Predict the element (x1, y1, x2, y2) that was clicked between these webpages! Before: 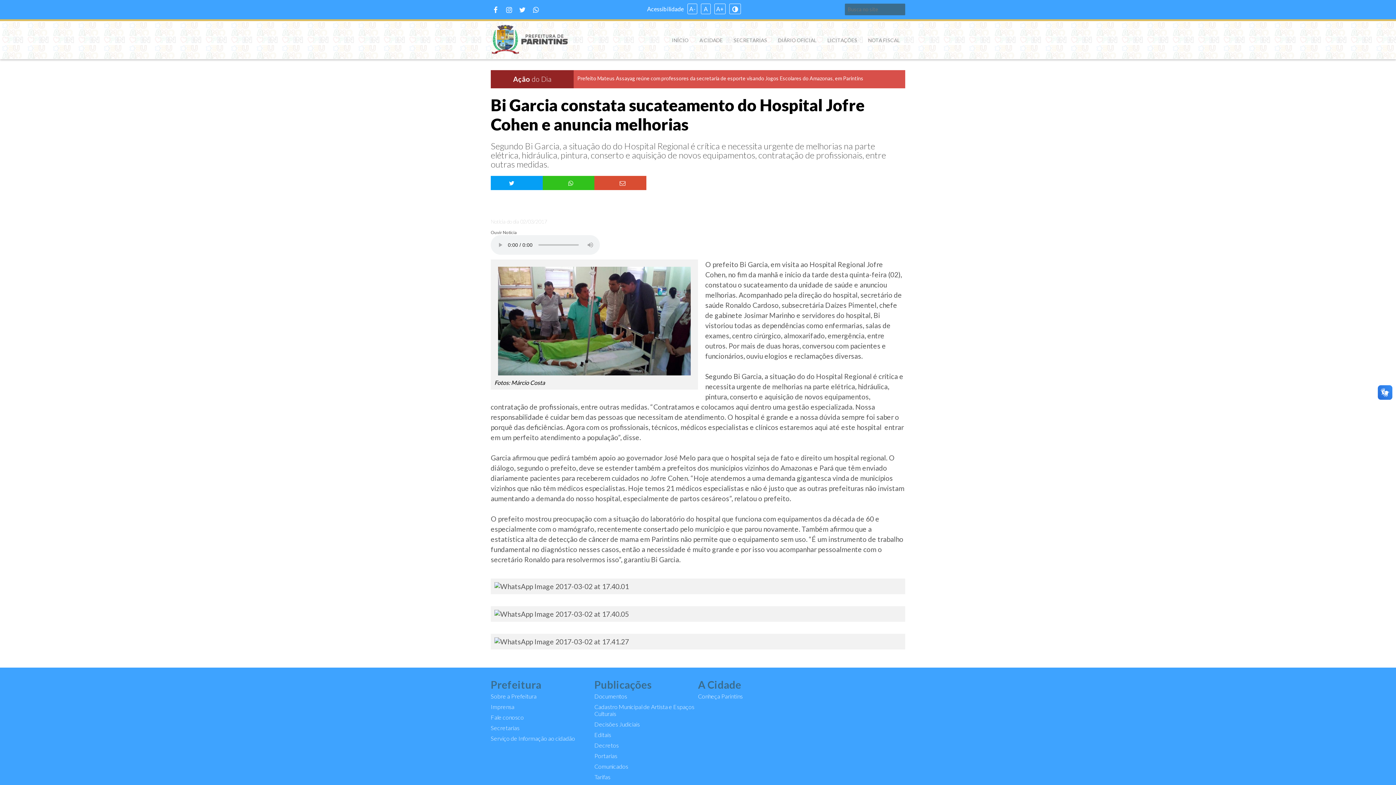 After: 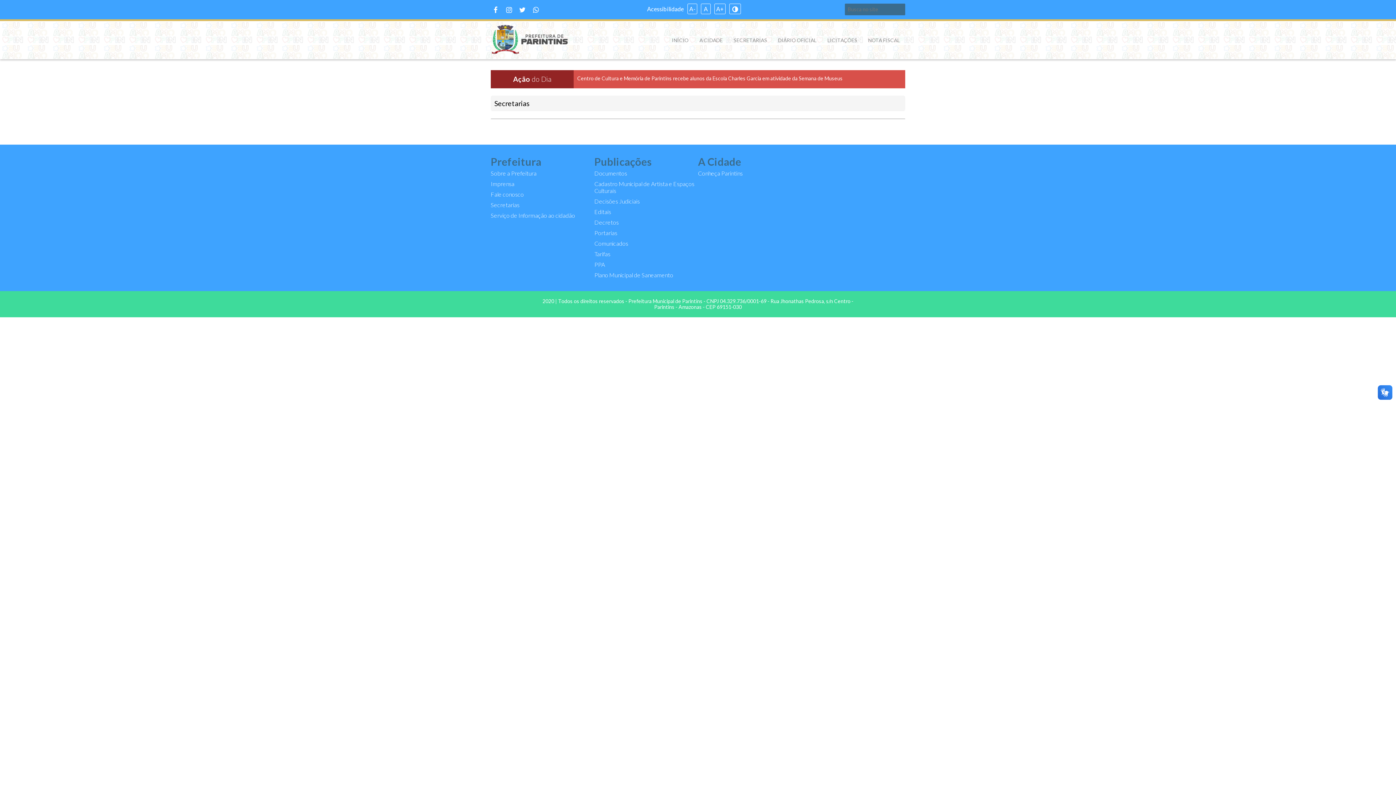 Action: label: Secretarias bbox: (490, 724, 519, 731)